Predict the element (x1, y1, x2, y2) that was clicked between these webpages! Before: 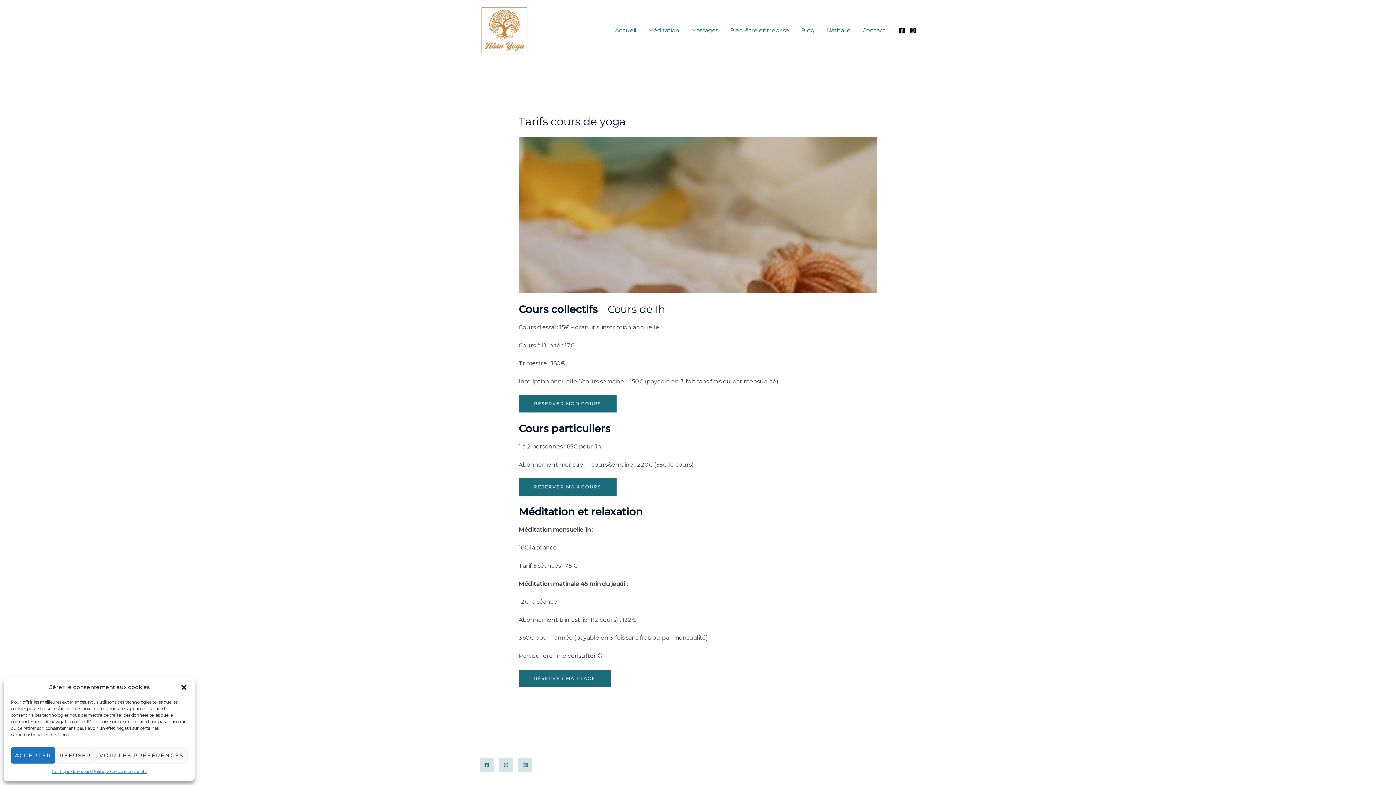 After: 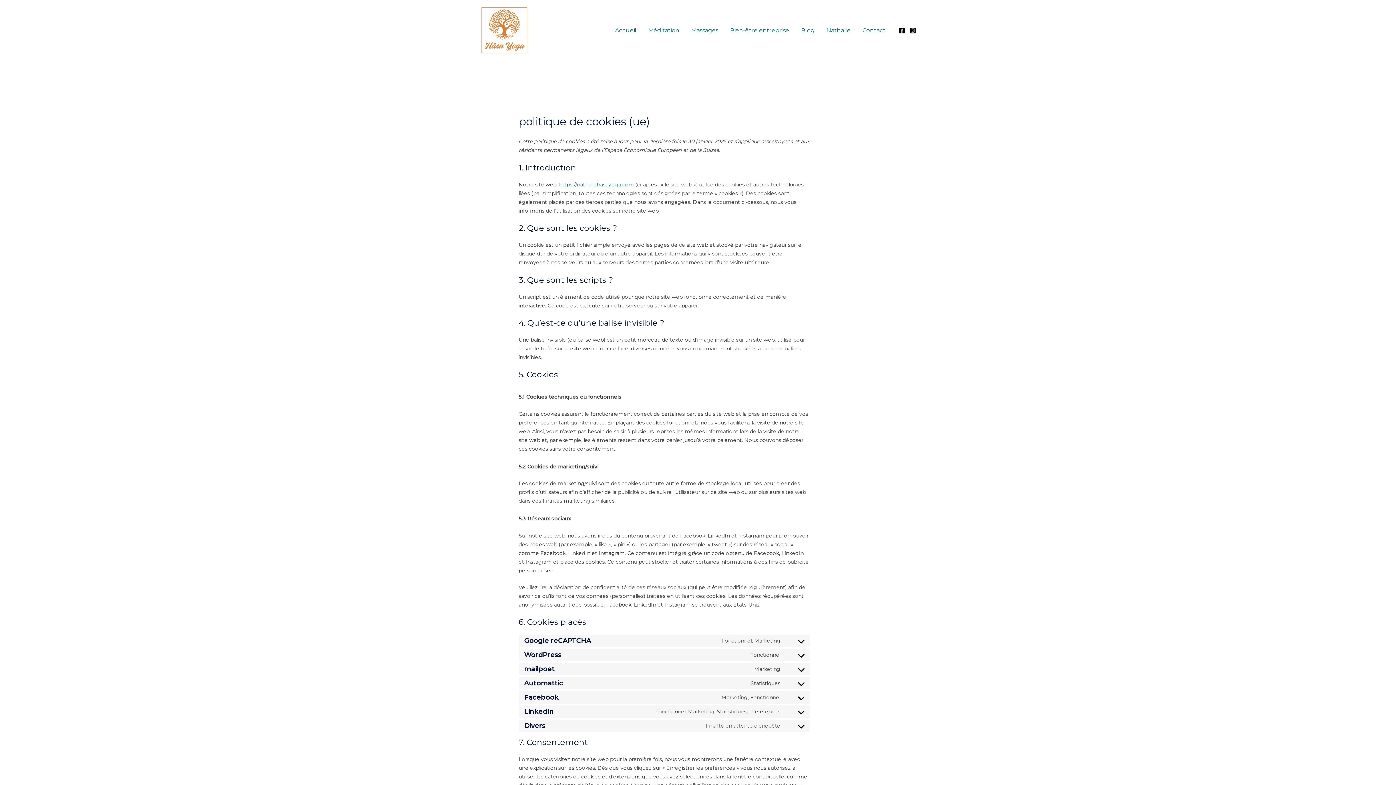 Action: bbox: (51, 767, 91, 776) label: Politique de cookies